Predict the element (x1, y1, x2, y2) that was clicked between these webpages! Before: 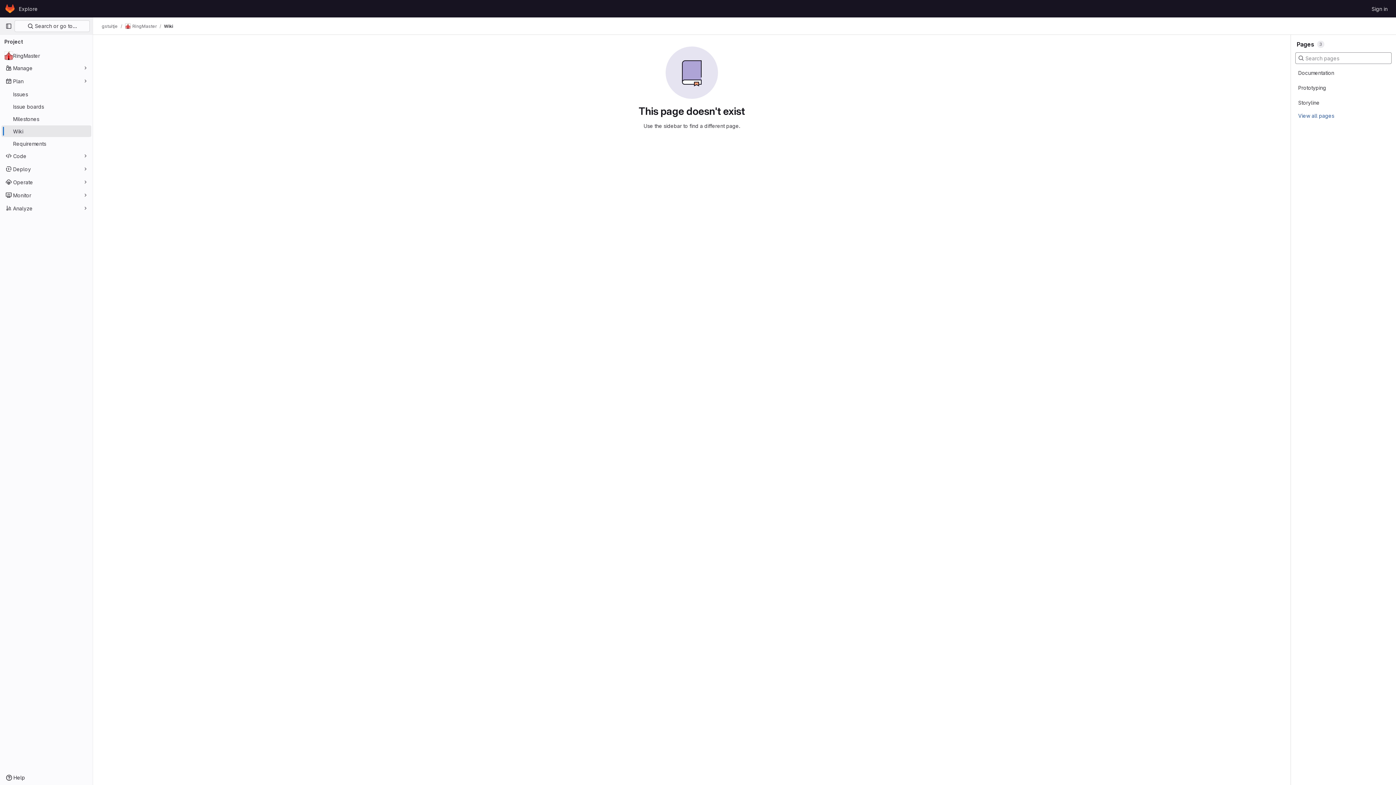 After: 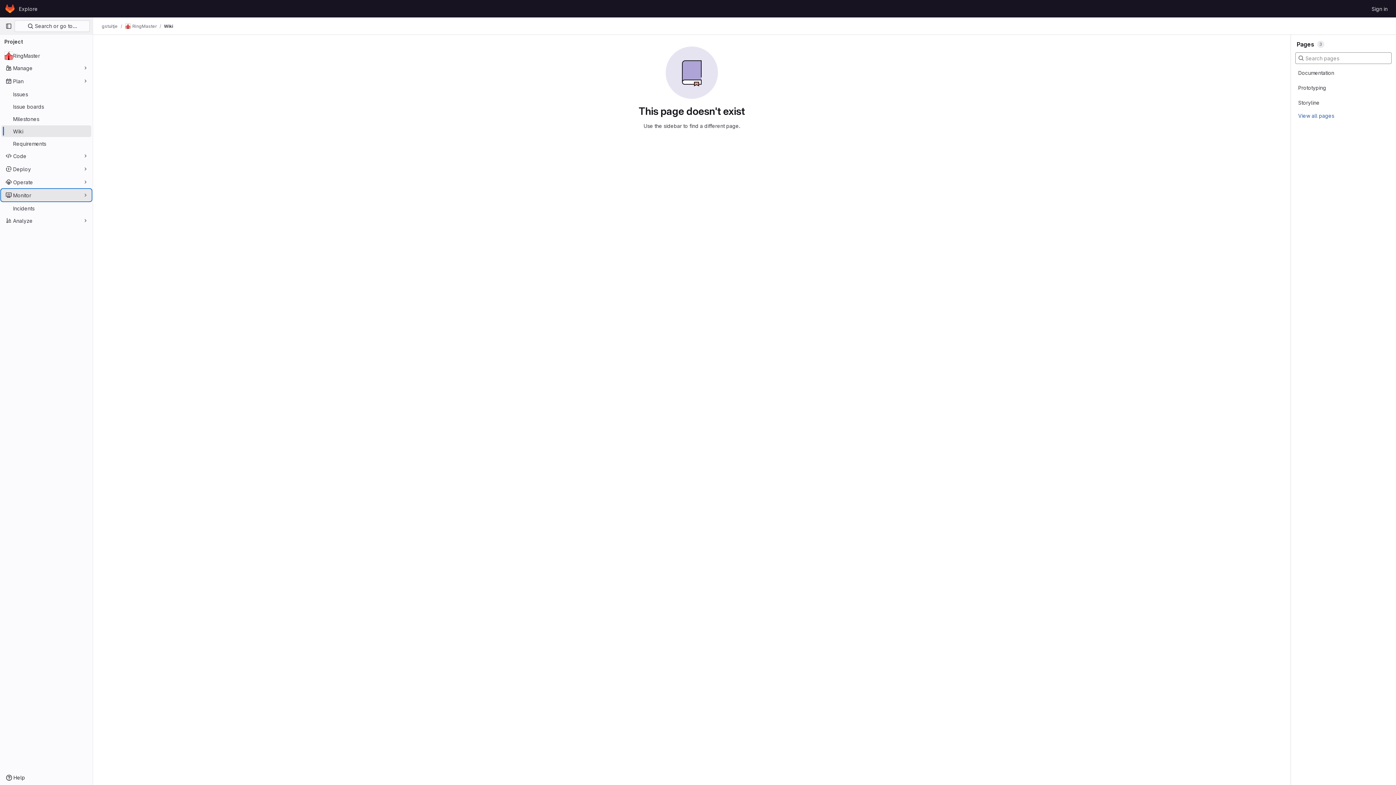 Action: label: Monitor bbox: (1, 189, 91, 201)